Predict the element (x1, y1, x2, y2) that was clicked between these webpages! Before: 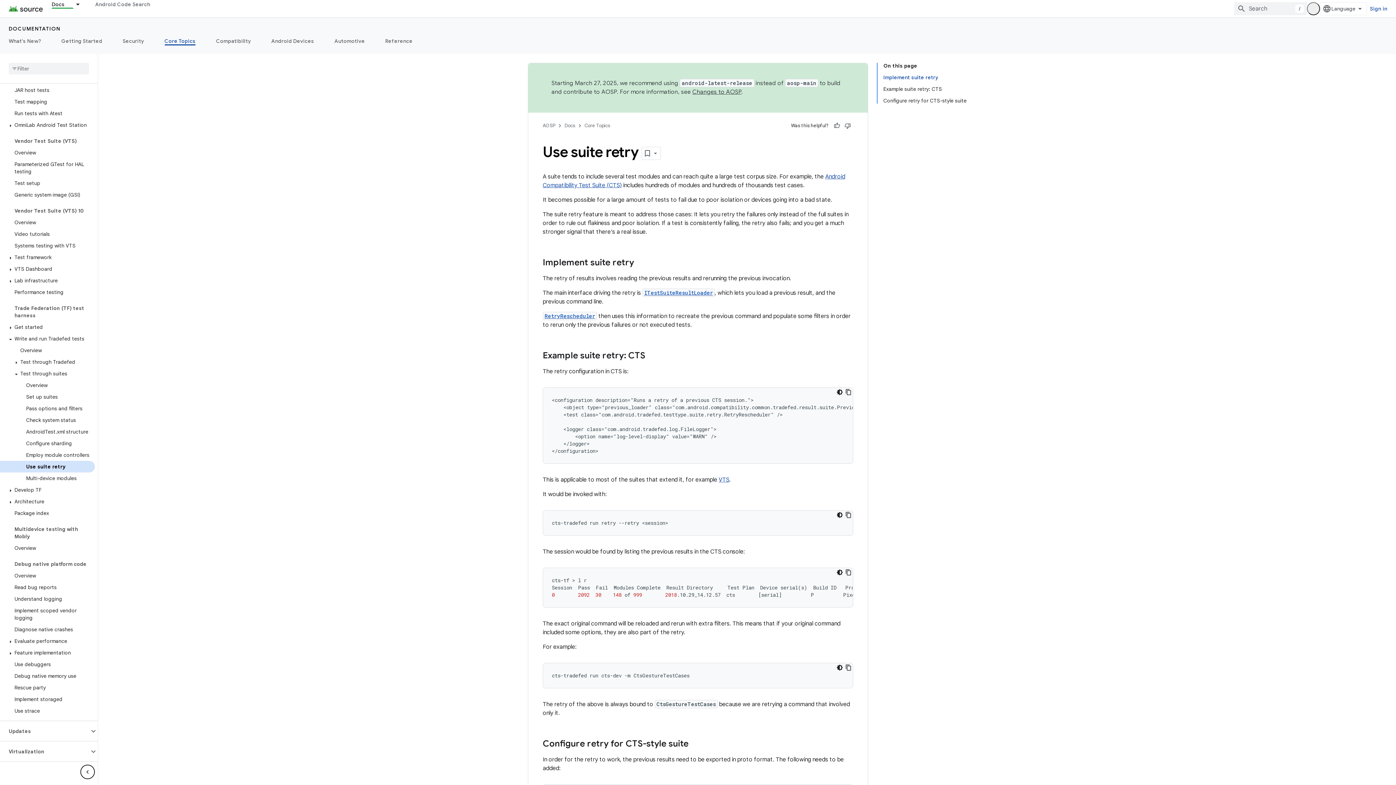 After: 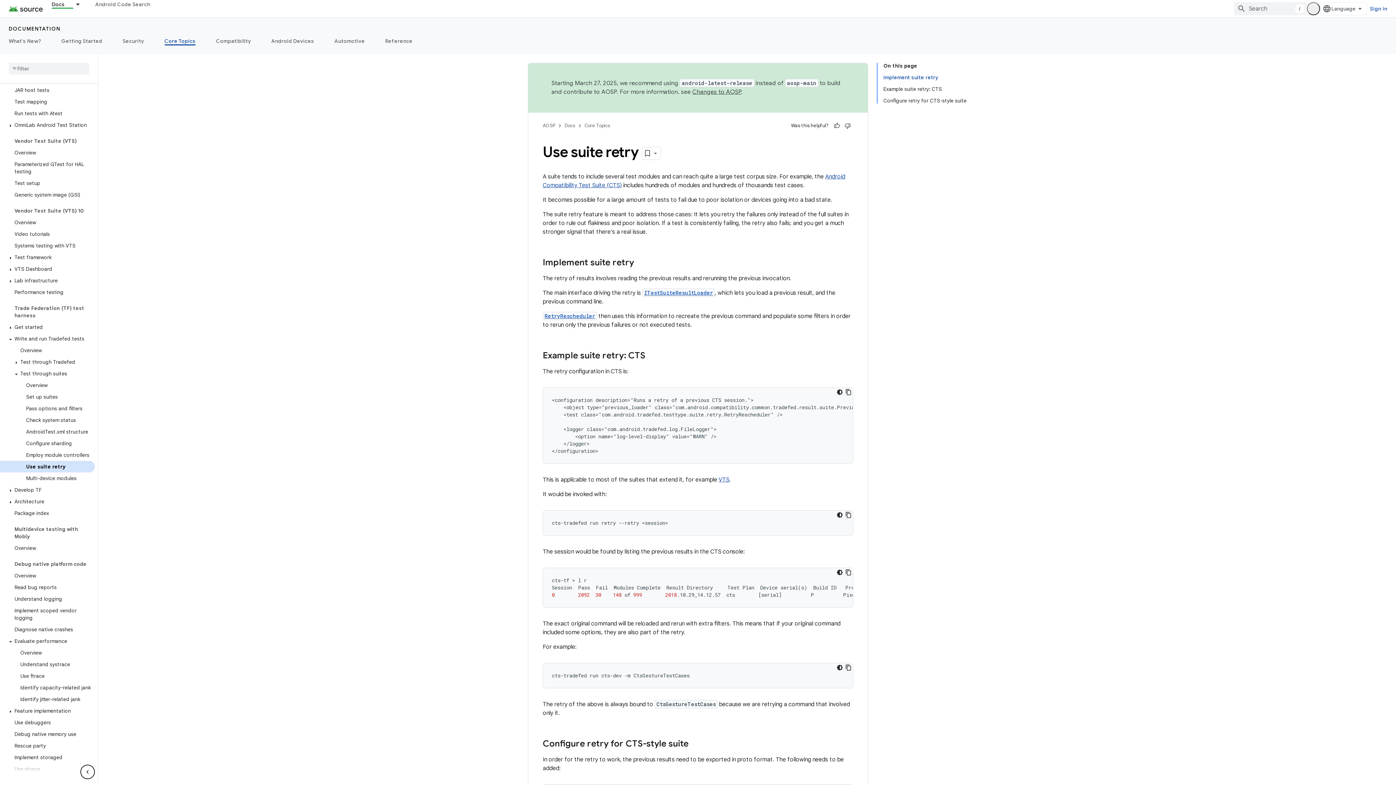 Action: bbox: (6, 638, 14, 645)